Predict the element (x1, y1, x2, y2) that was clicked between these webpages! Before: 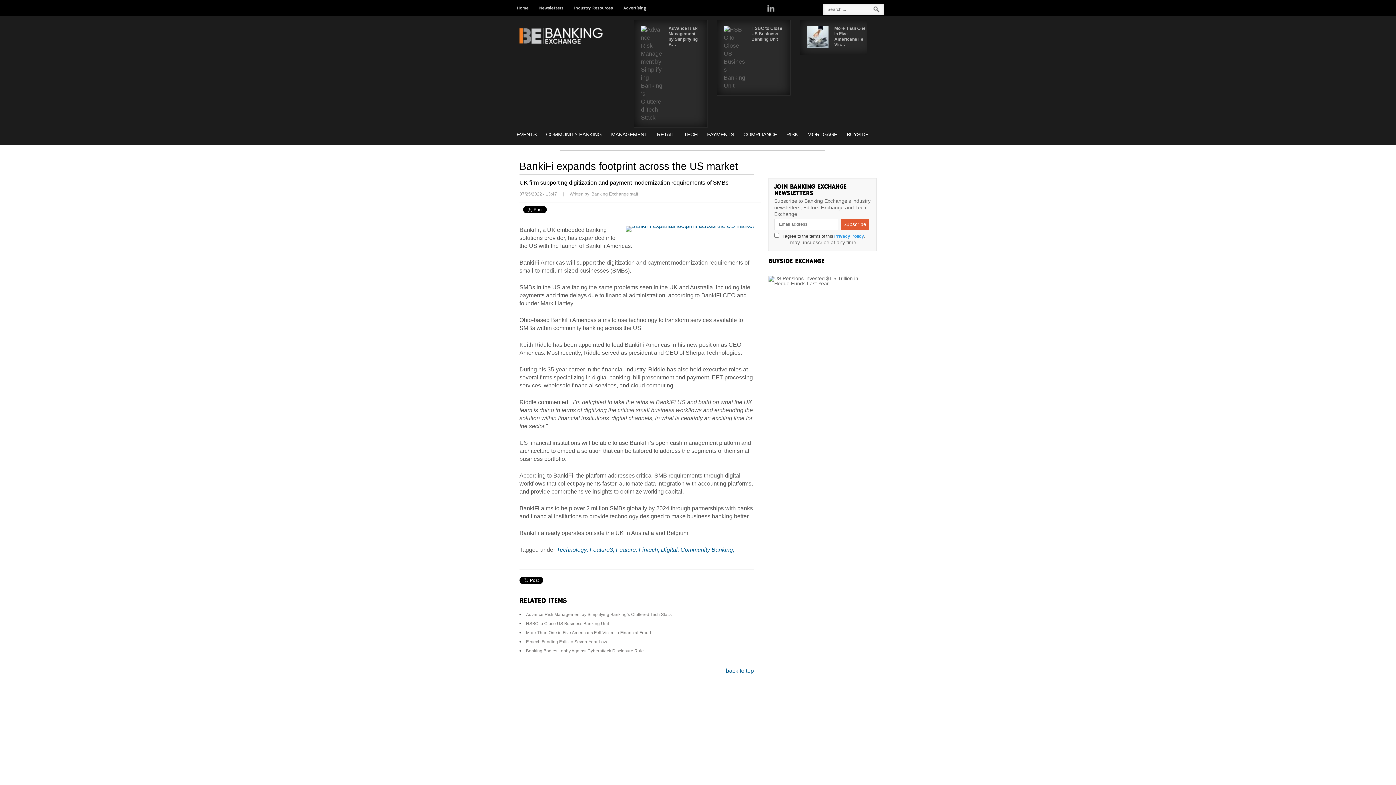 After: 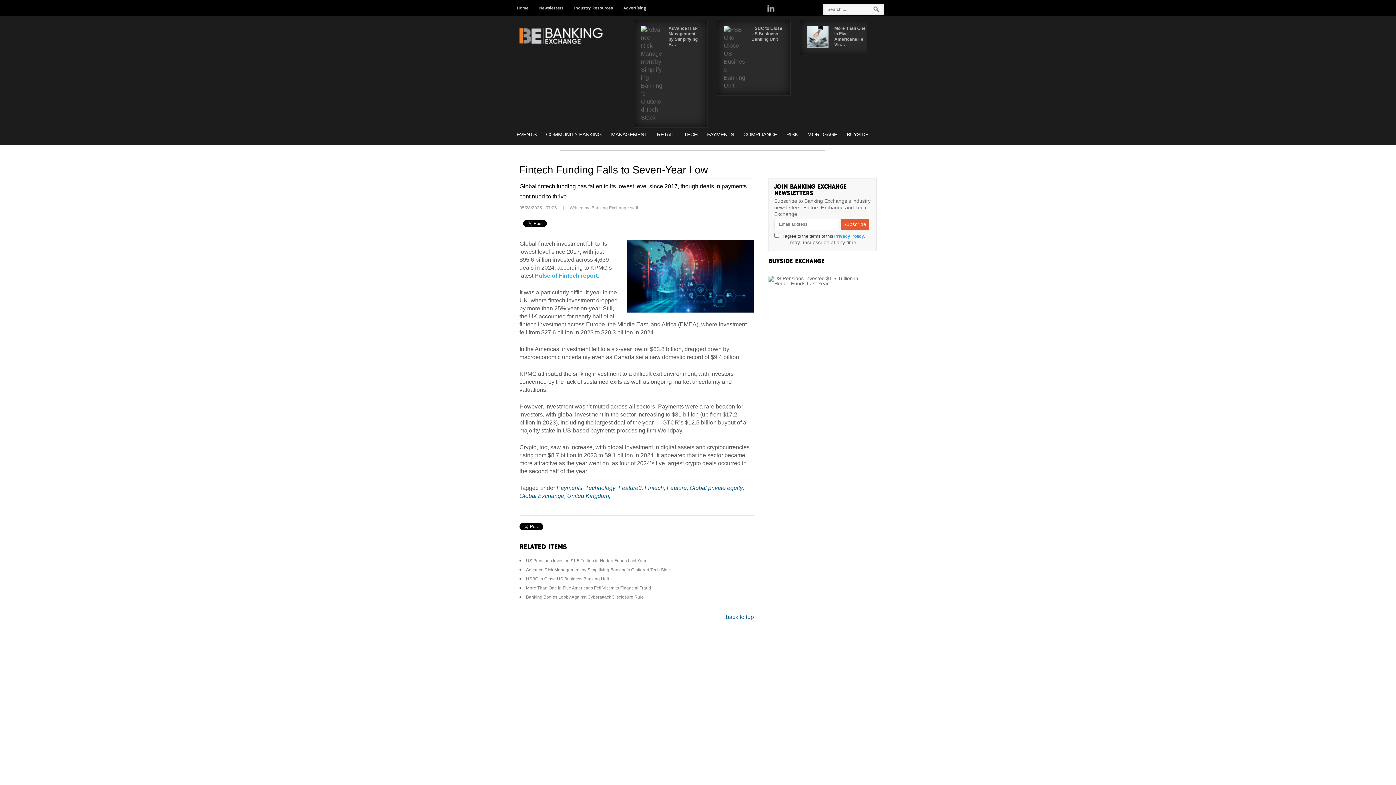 Action: bbox: (526, 639, 607, 644) label: Fintech Funding Falls to Seven-Year Low